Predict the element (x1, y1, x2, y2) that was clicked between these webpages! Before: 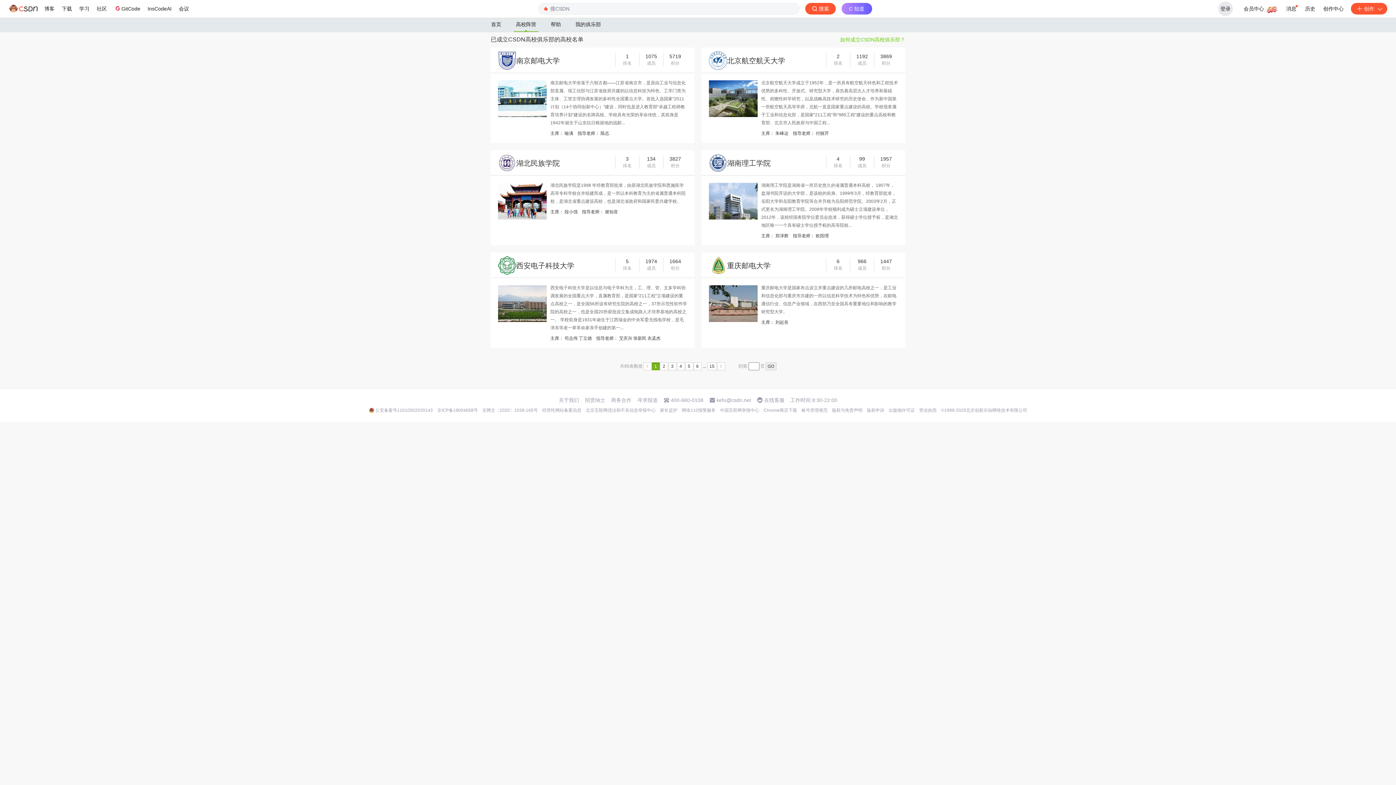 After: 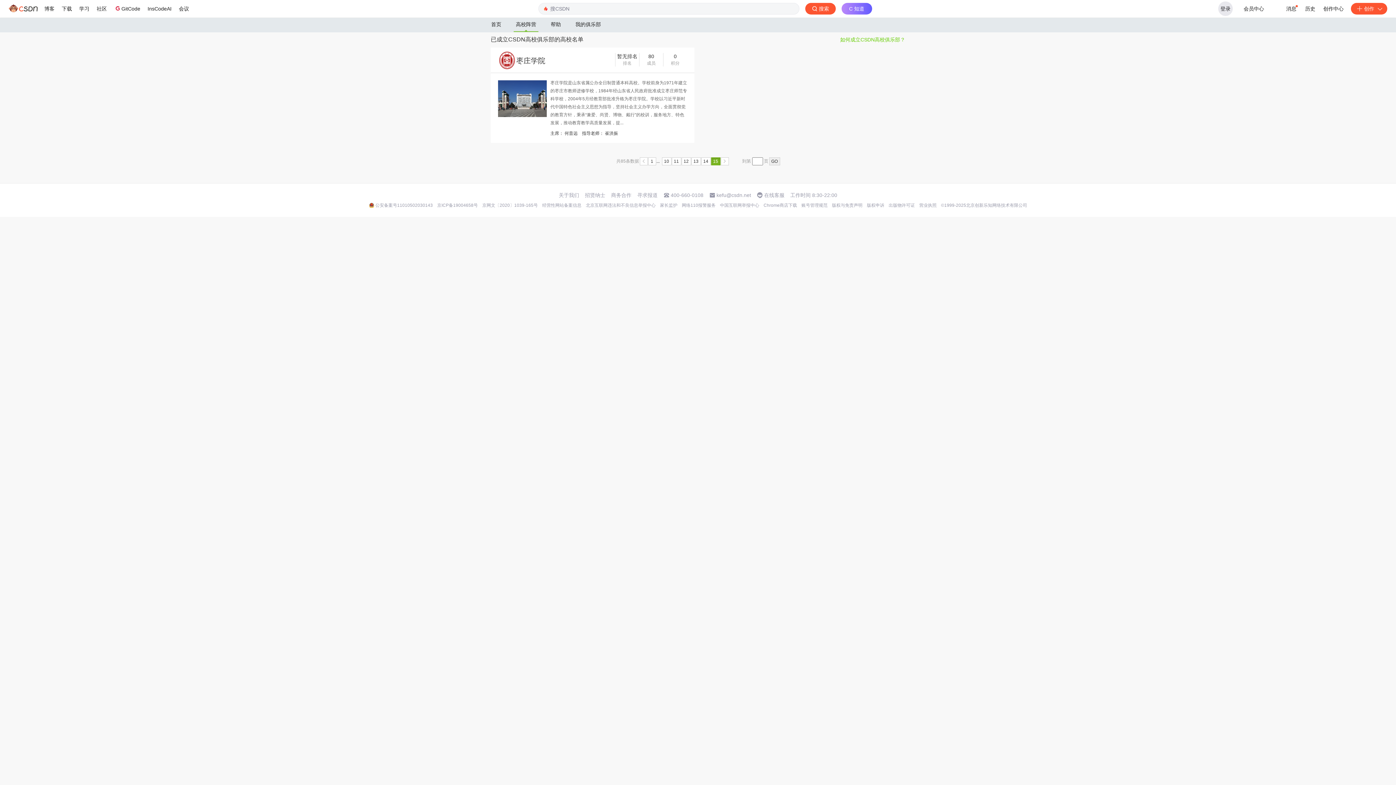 Action: label: 15 bbox: (707, 362, 716, 370)